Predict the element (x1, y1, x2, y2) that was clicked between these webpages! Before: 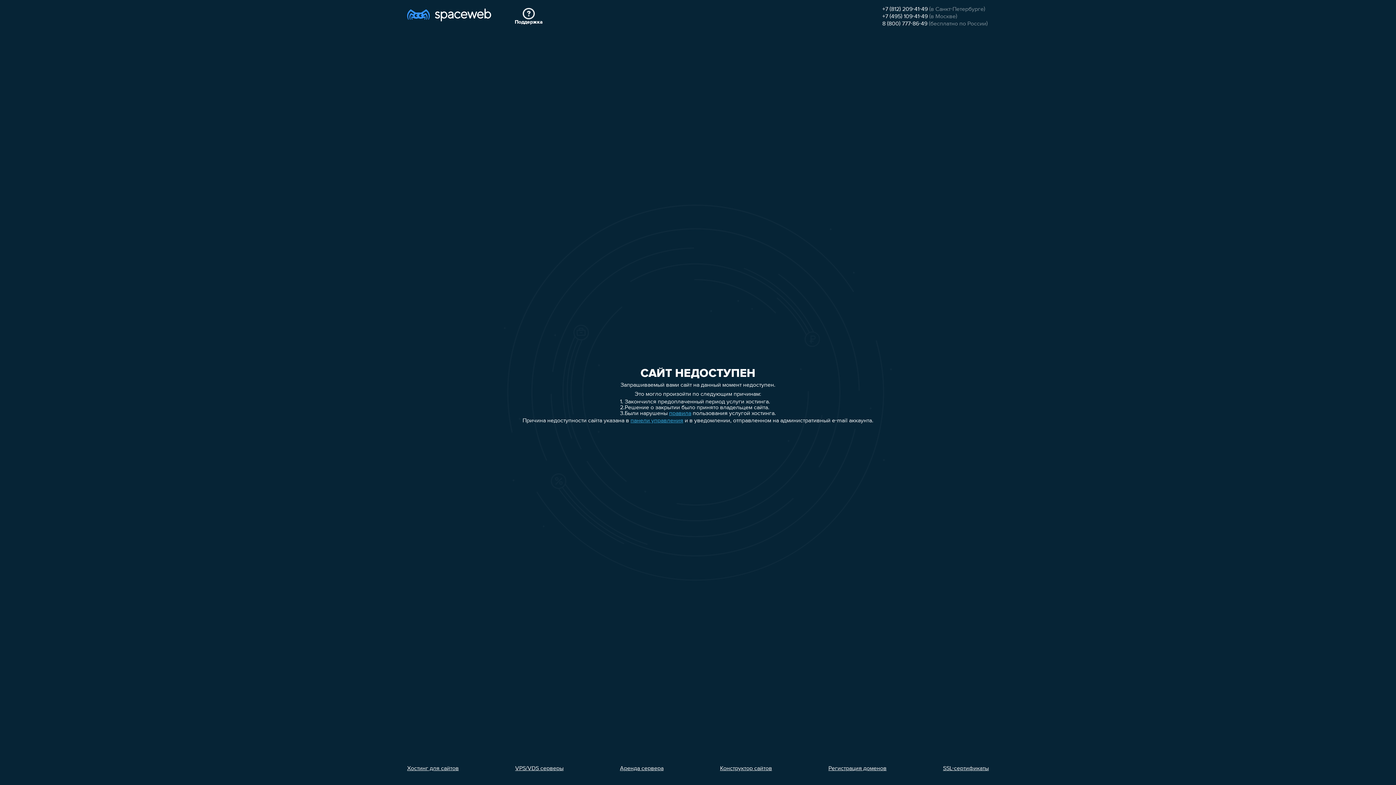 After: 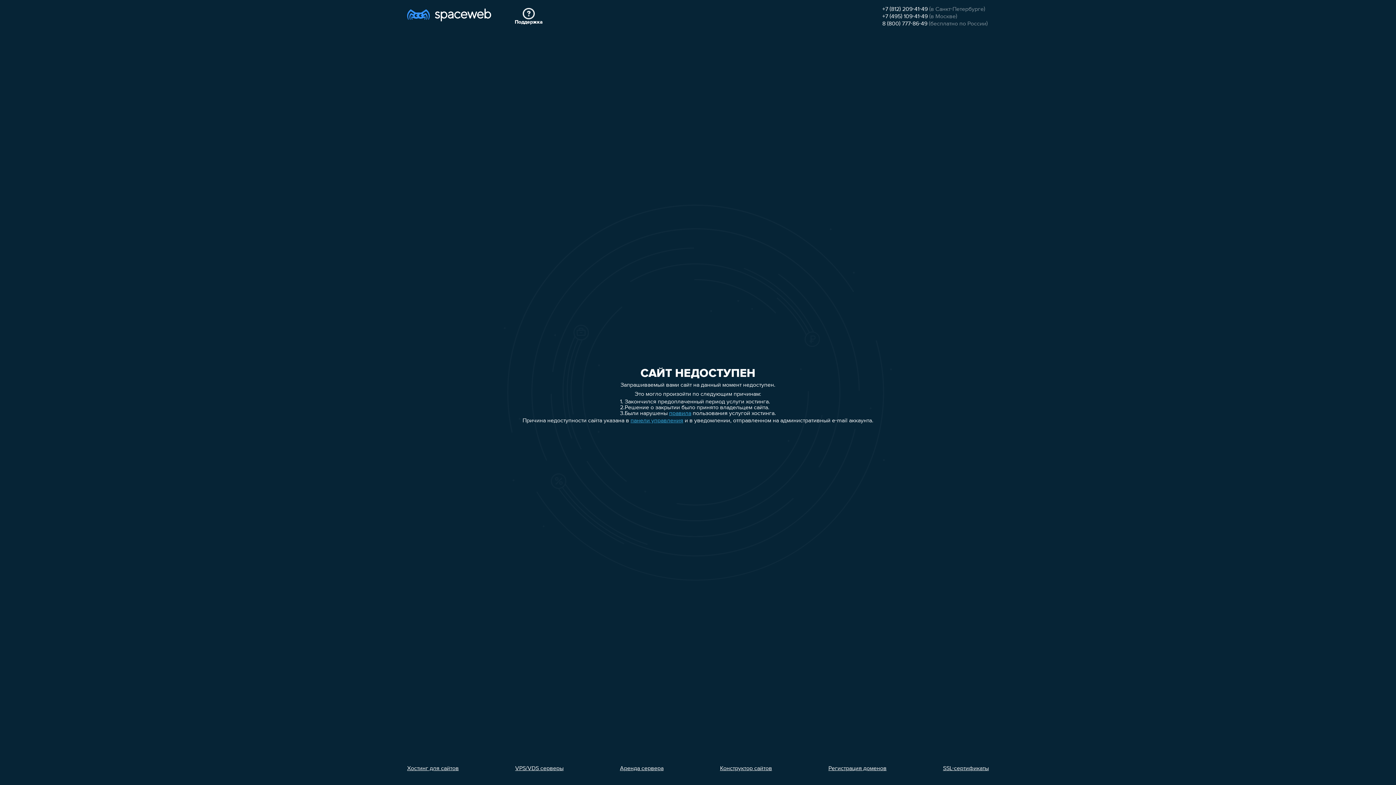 Action: label: Регистрация доменов bbox: (828, 766, 886, 772)